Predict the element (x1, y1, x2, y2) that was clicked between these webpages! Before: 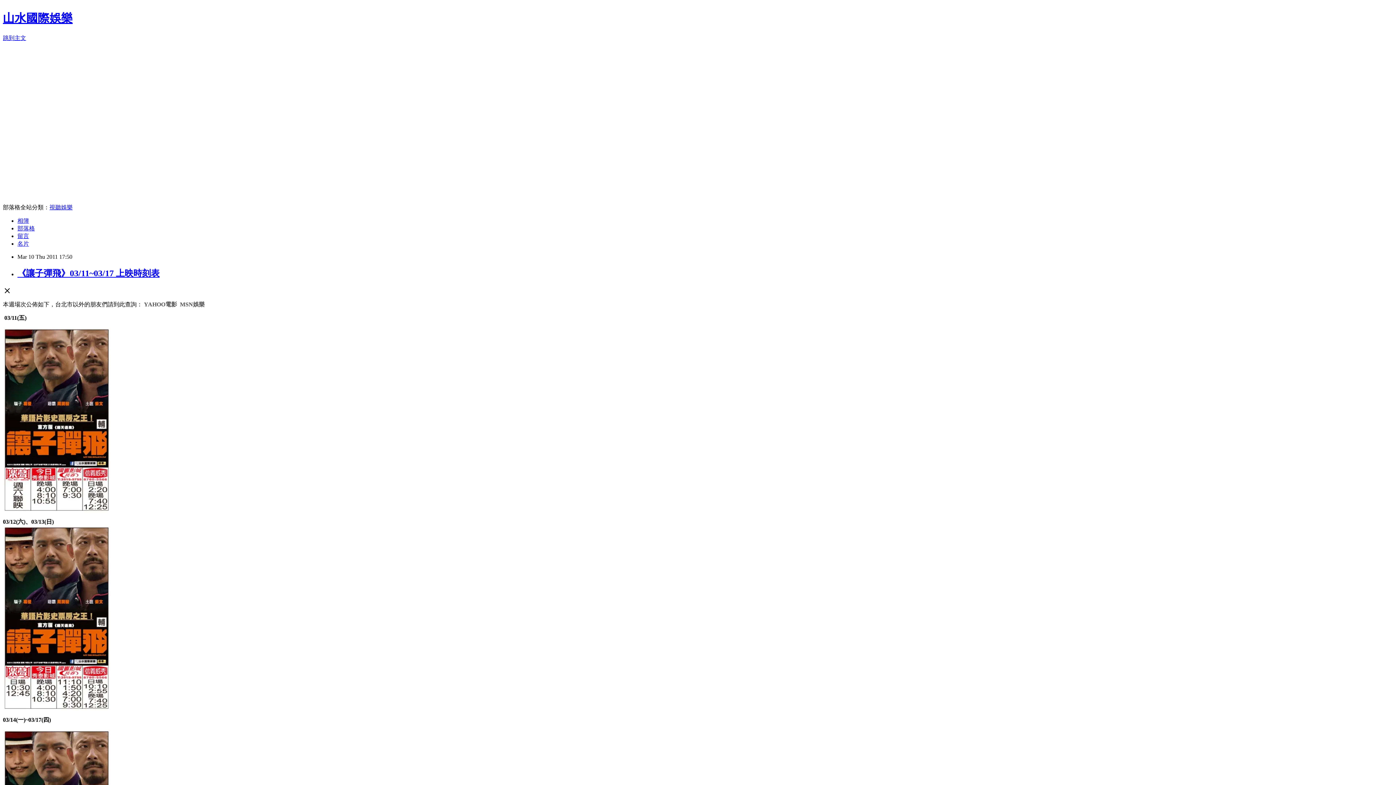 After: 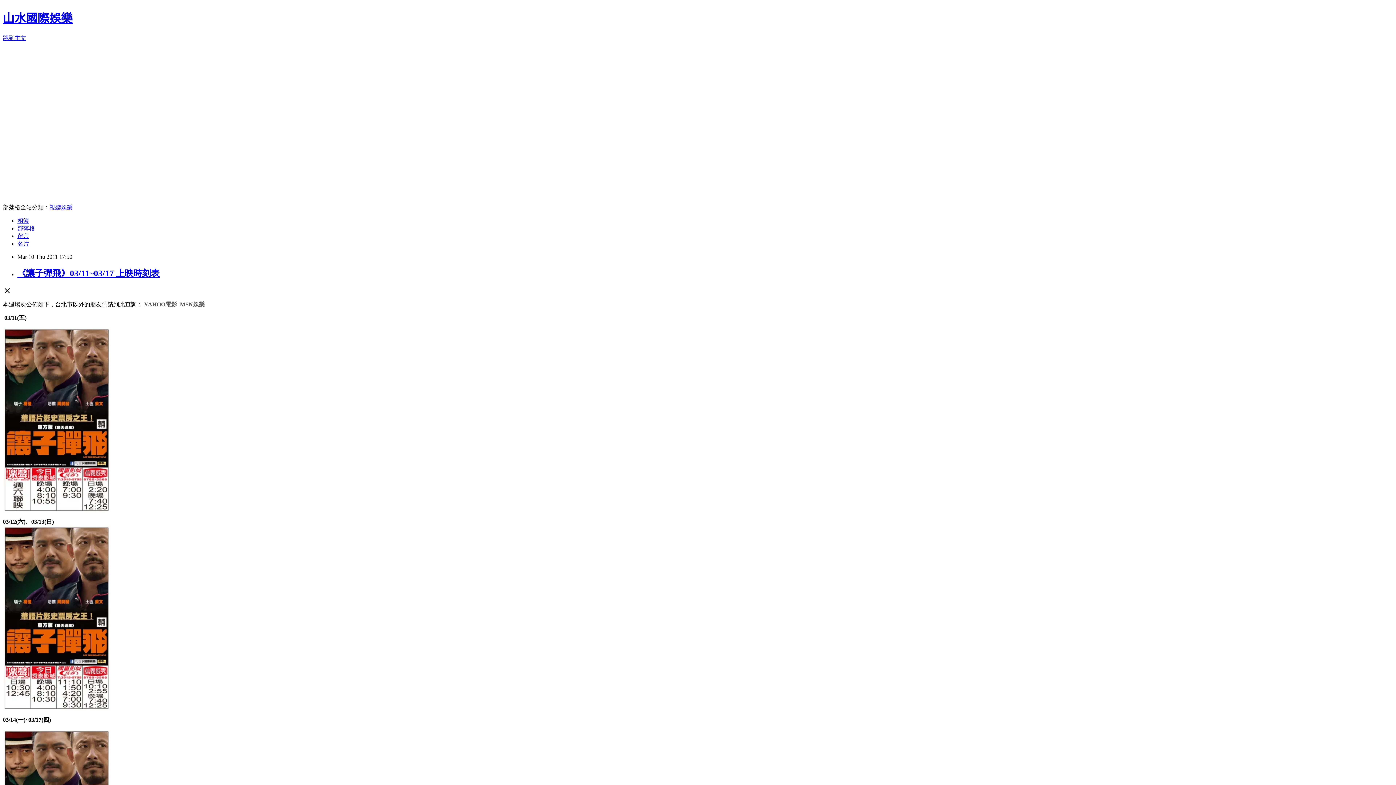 Action: bbox: (17, 232, 29, 239) label: 留言